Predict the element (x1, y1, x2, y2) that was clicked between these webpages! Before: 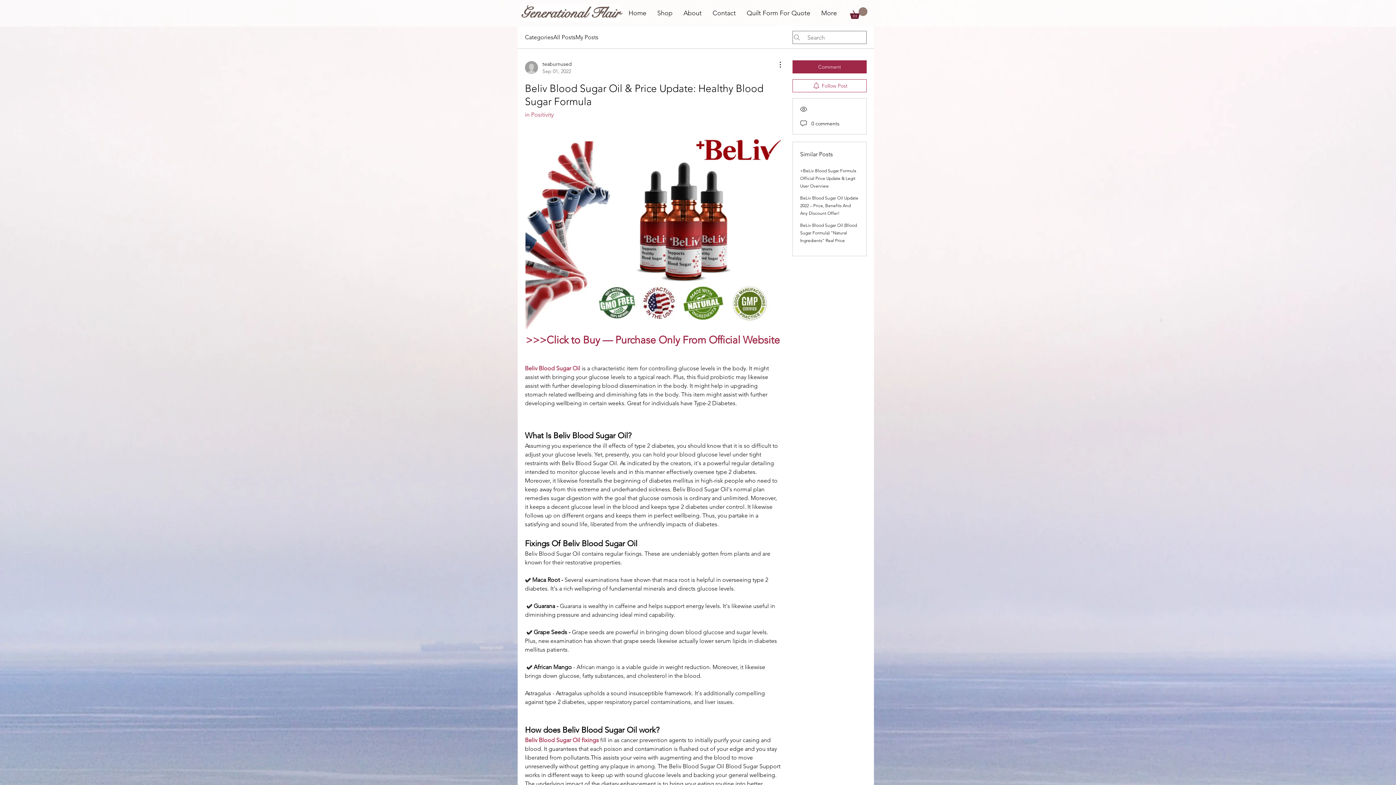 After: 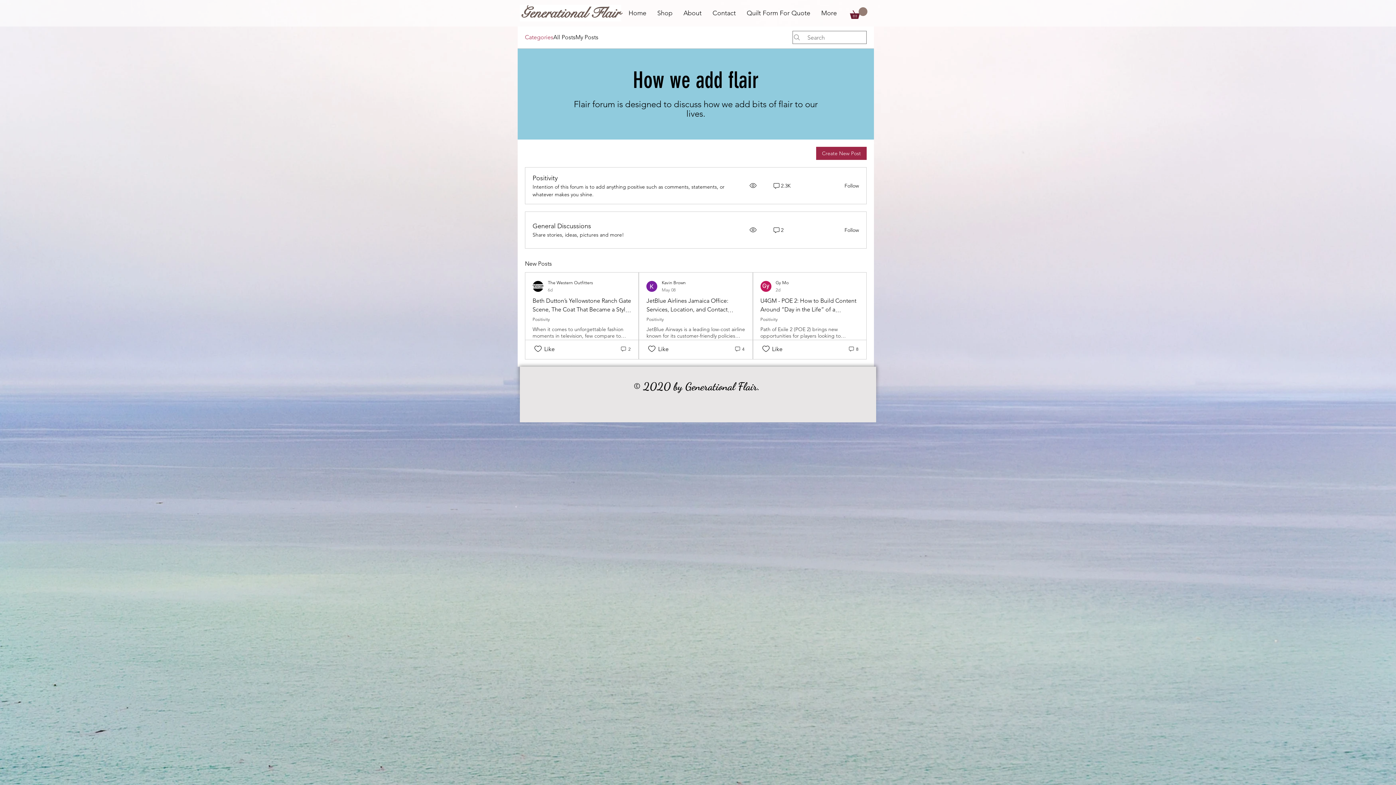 Action: bbox: (525, 33, 553, 41) label: Categories